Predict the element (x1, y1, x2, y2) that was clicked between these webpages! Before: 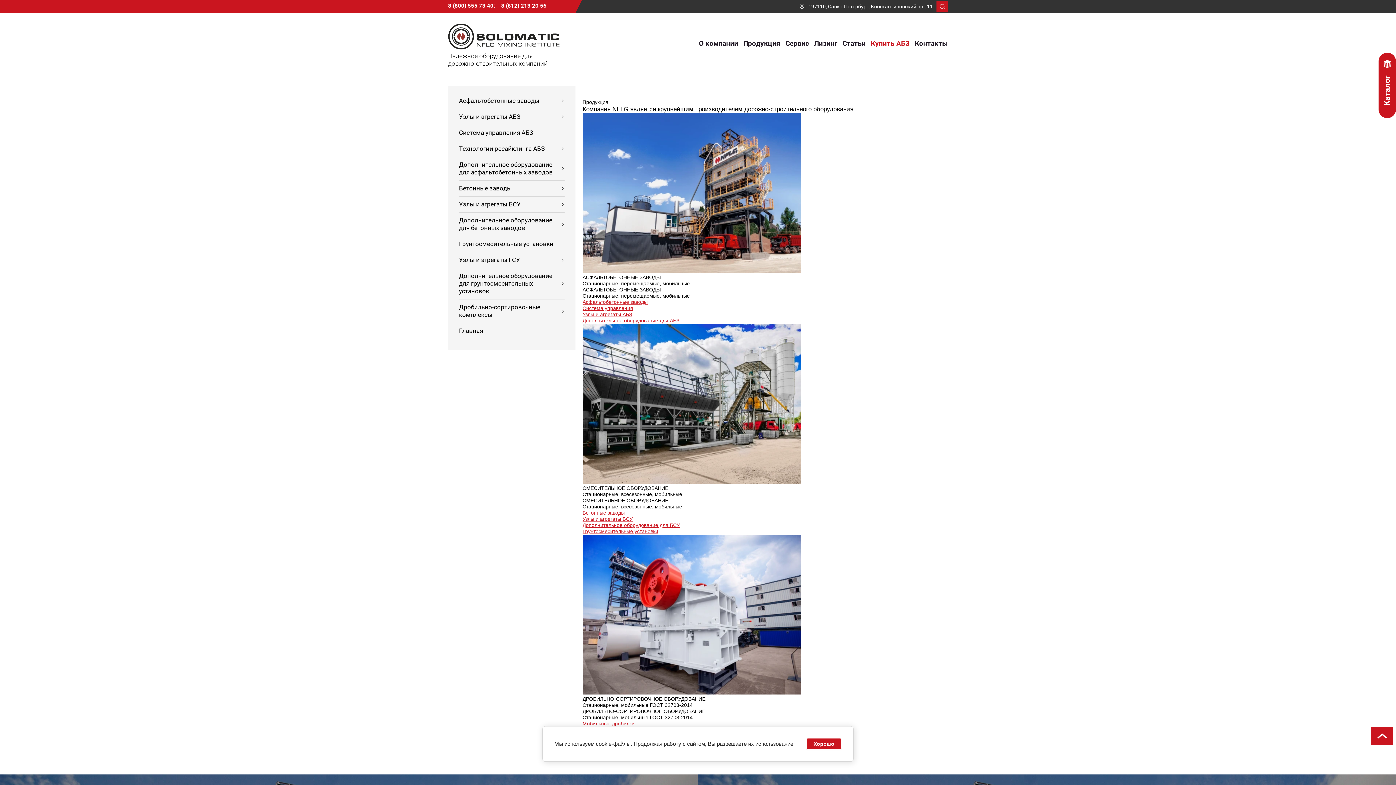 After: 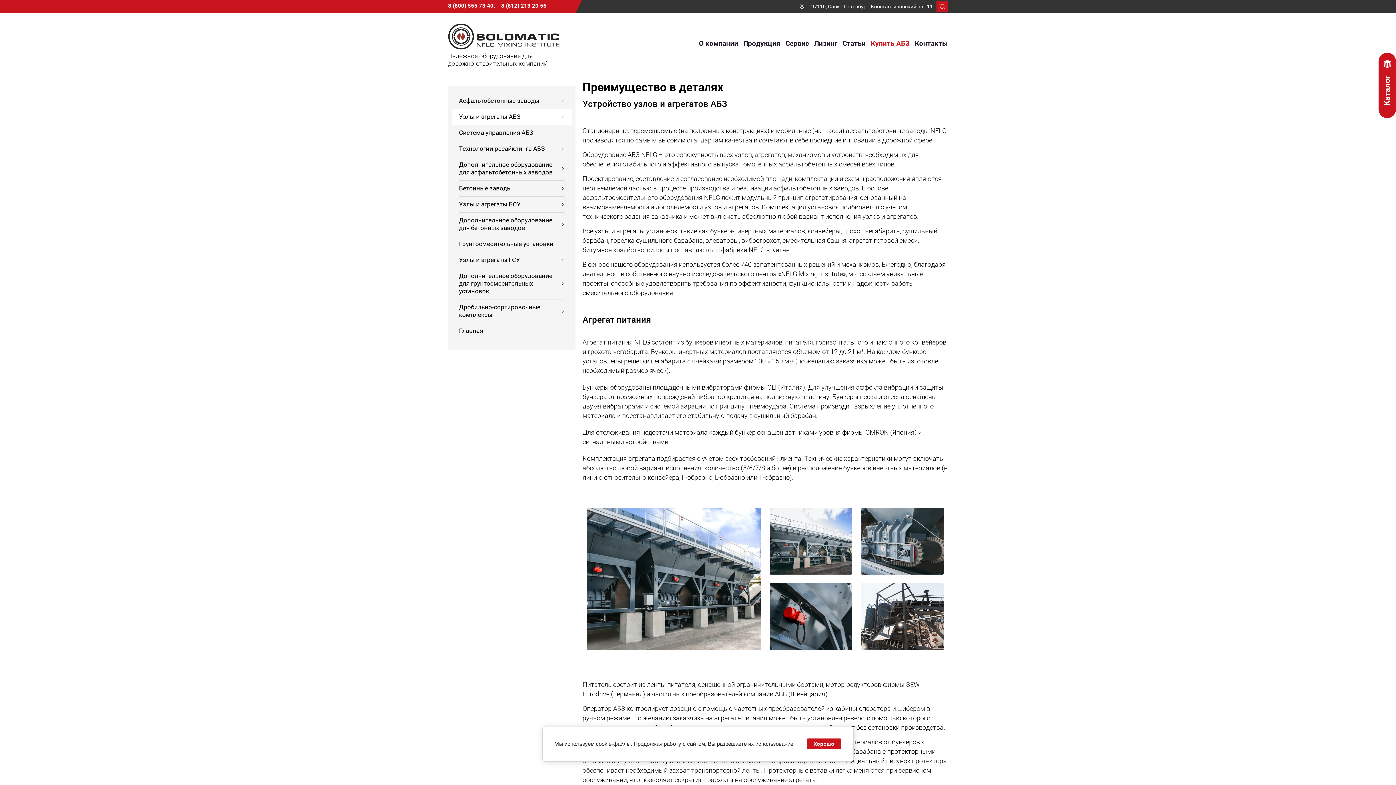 Action: label: Узлы и агрегаты АБЗ bbox: (582, 311, 632, 317)